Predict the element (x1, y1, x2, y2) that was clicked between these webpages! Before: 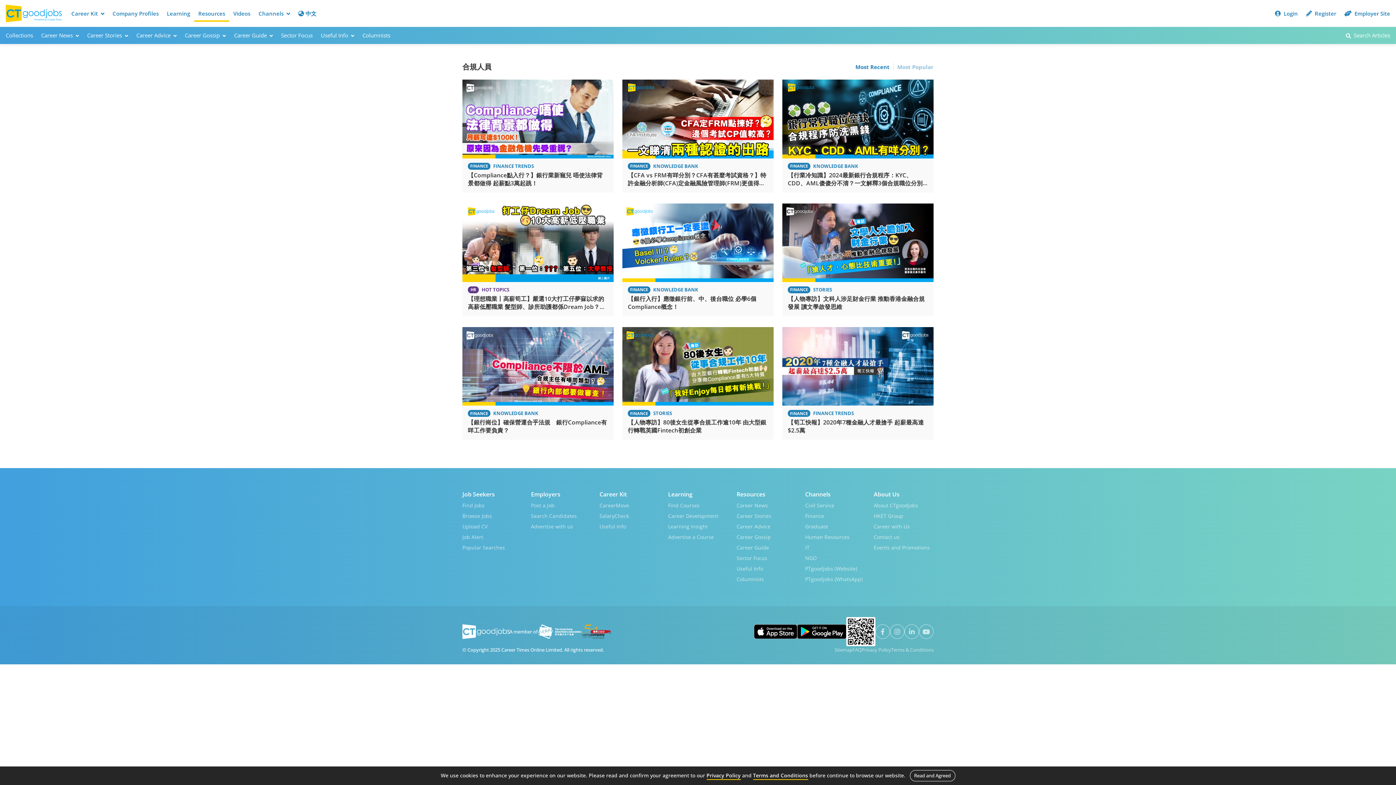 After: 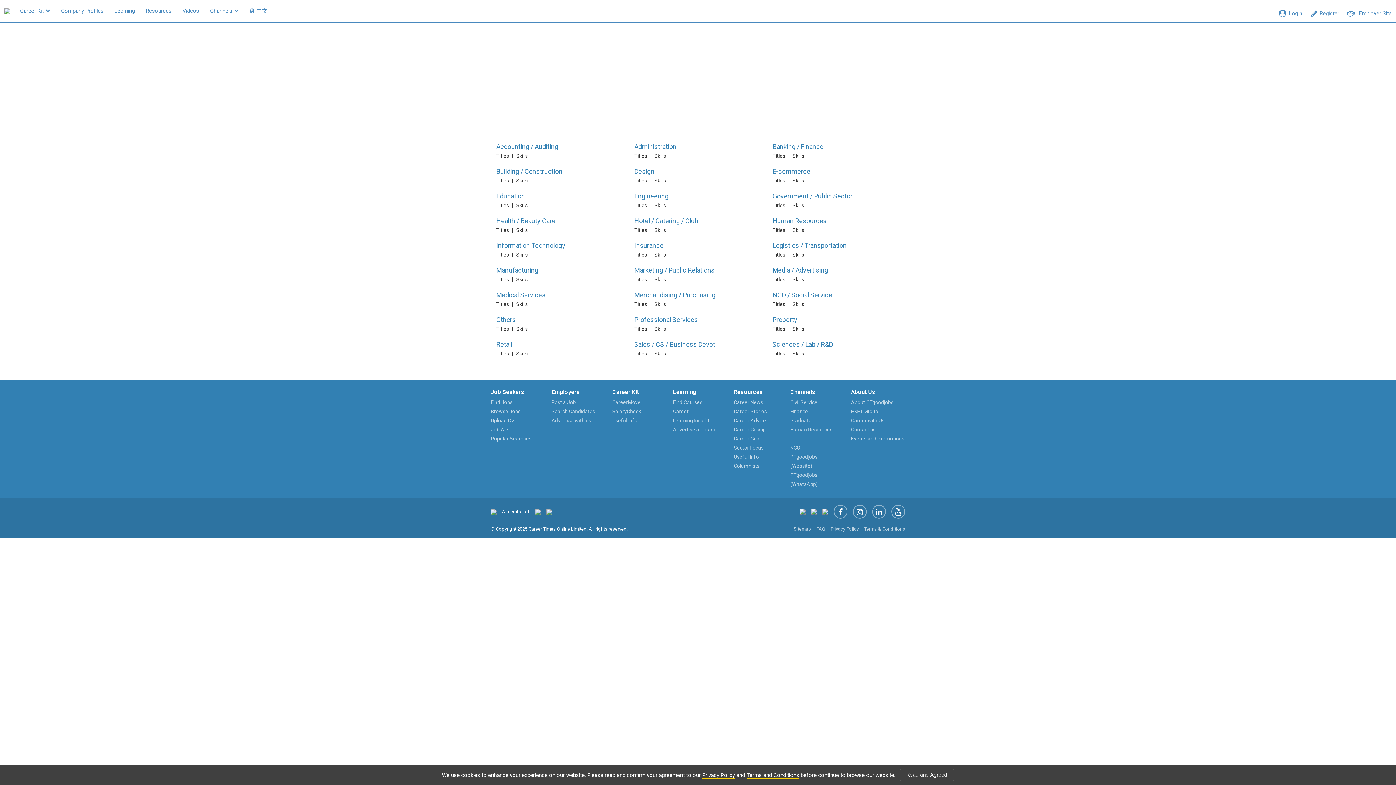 Action: label: Browse Jobs bbox: (462, 510, 492, 521)